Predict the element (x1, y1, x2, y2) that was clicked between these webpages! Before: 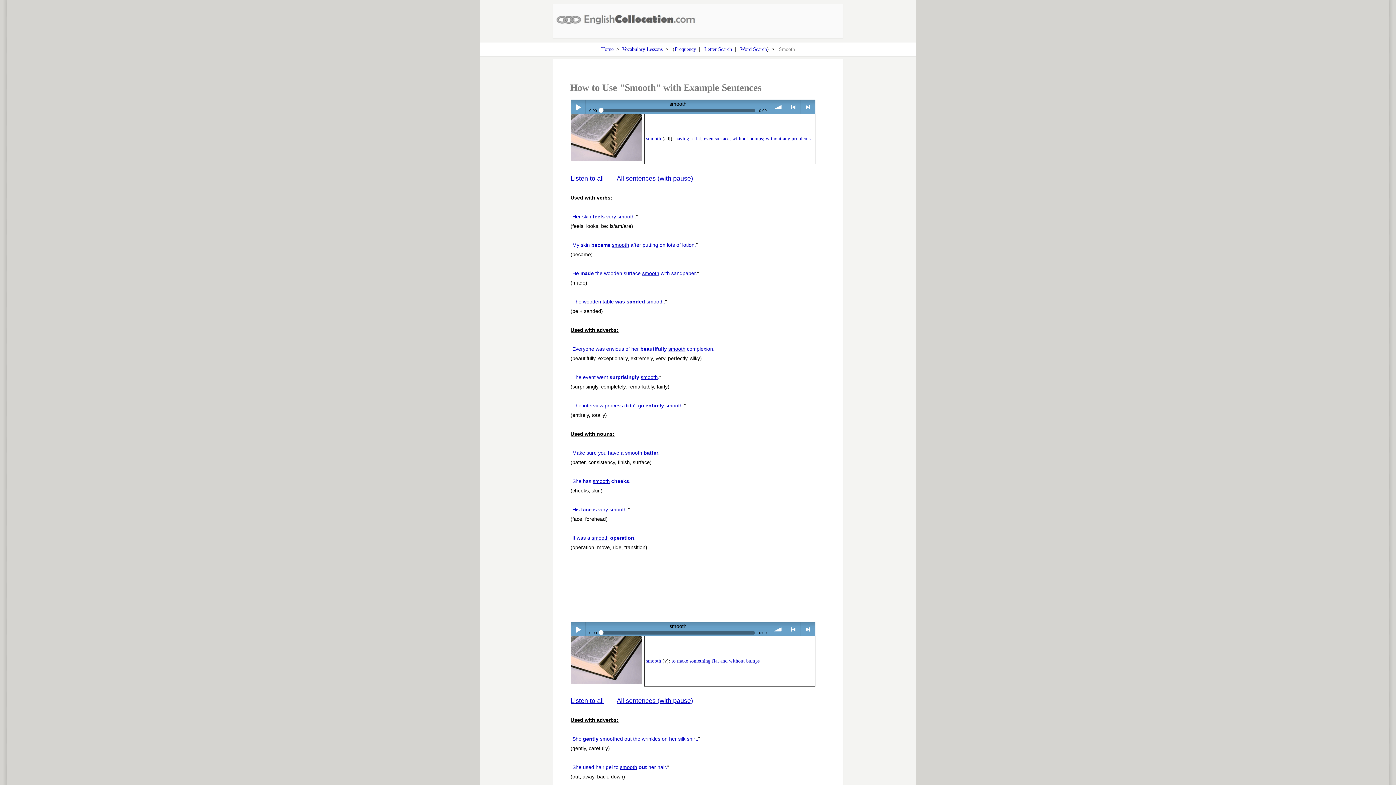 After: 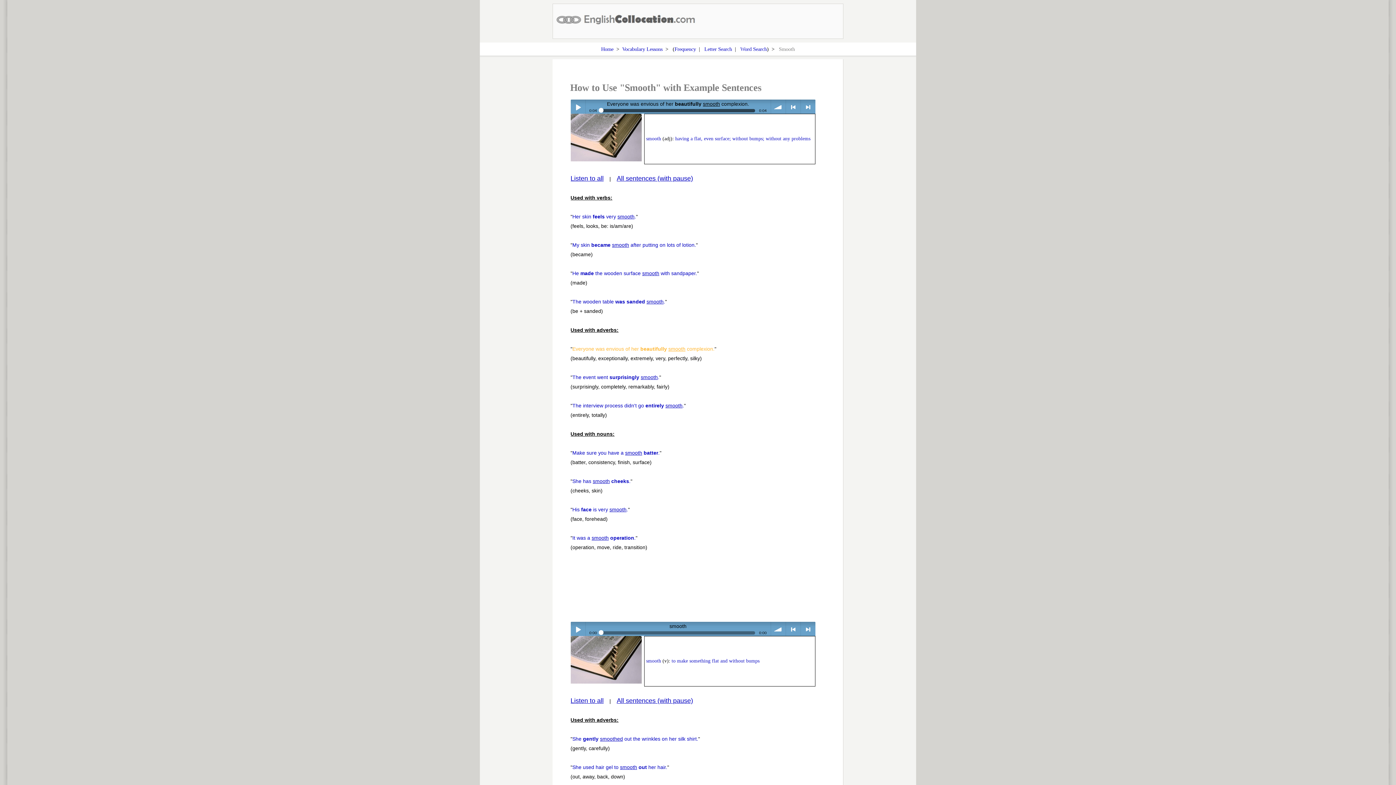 Action: label: Everyone was envious of her beautifully smooth complexion. bbox: (572, 346, 714, 352)